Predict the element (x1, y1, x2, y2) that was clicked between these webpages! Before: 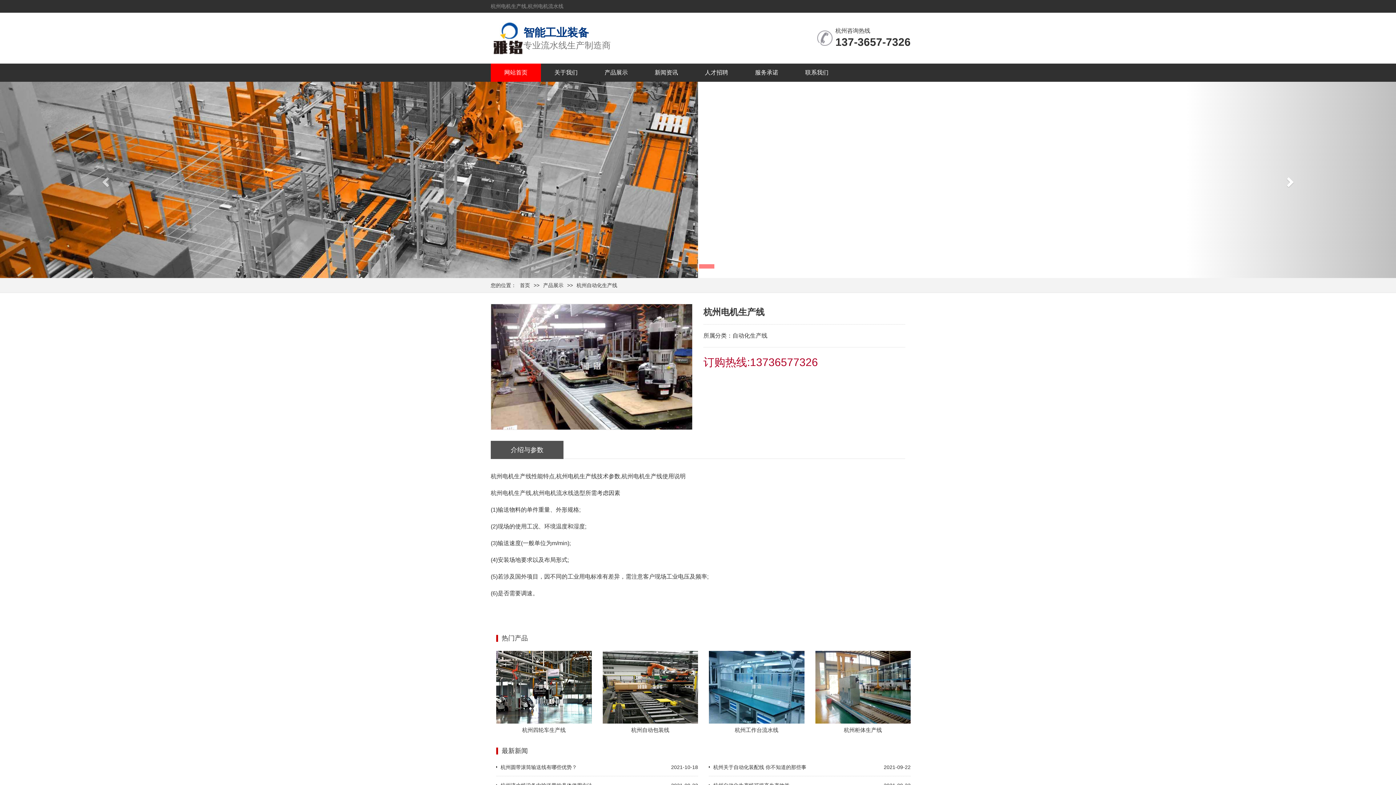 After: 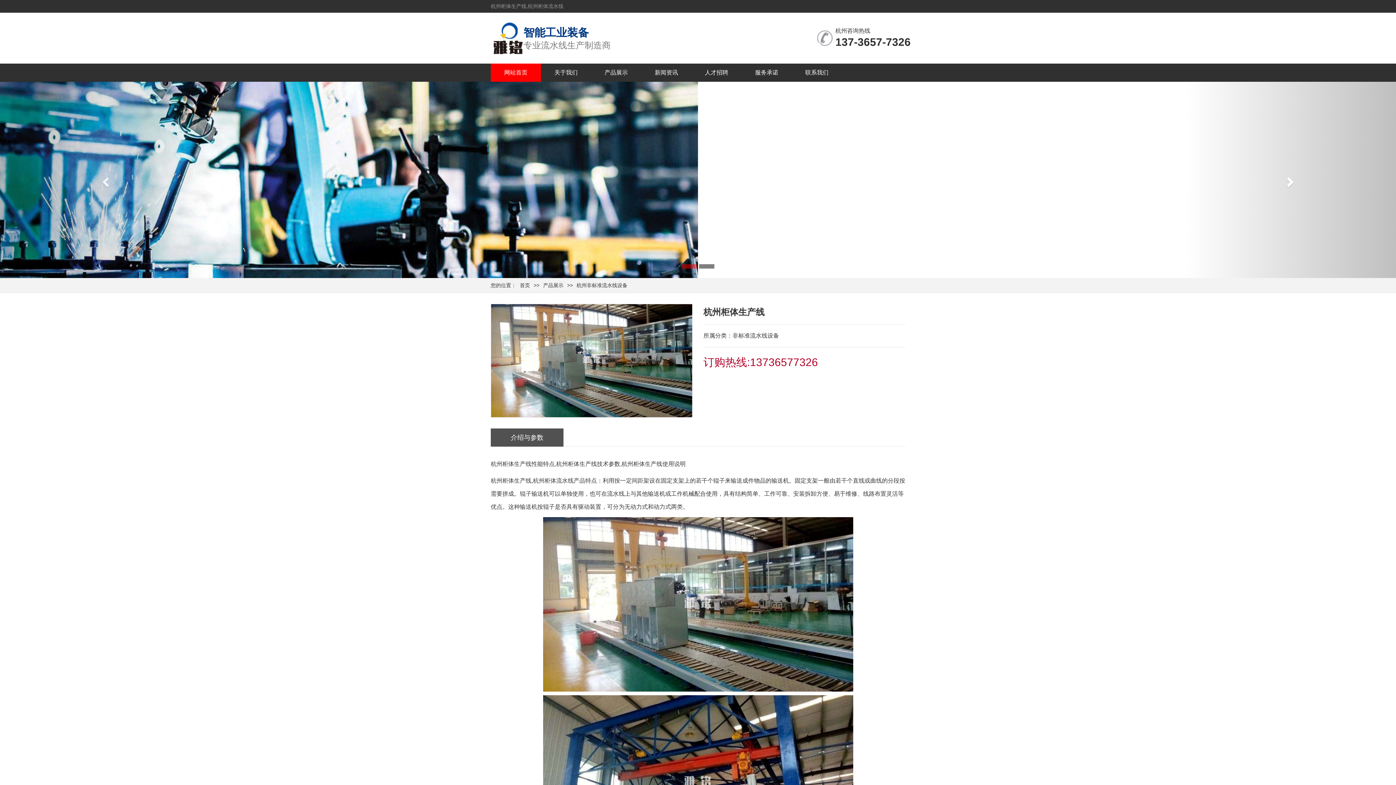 Action: label: 杭州柜体生产线 bbox: (815, 651, 910, 733)